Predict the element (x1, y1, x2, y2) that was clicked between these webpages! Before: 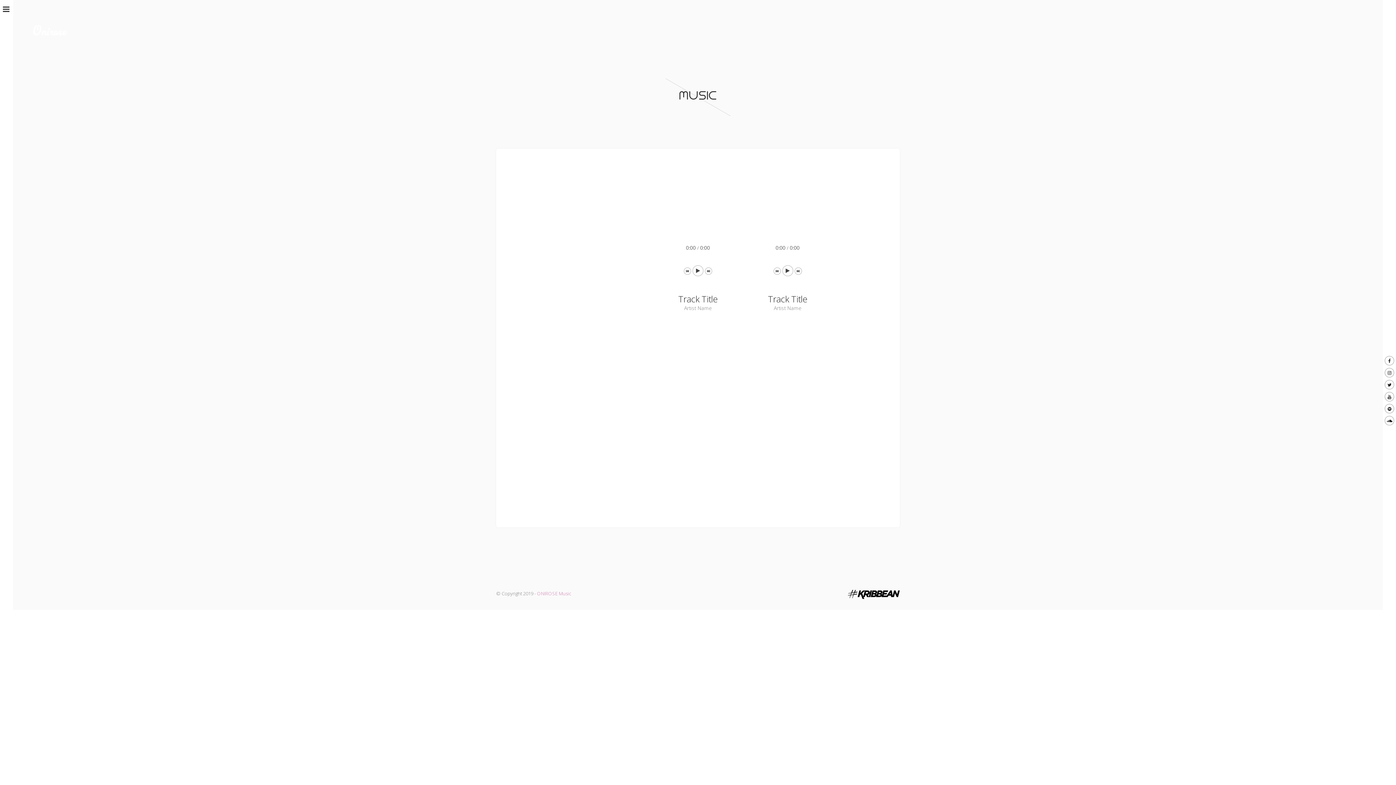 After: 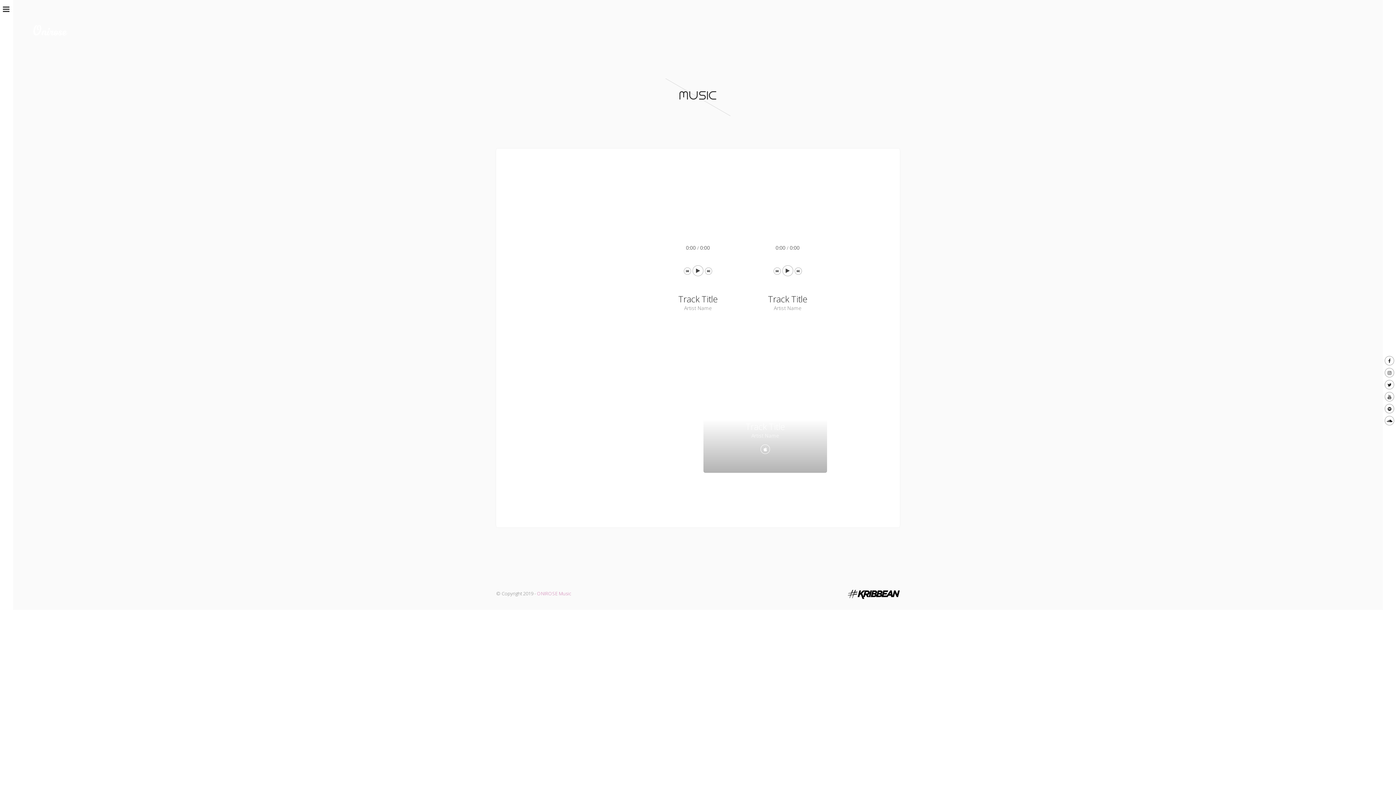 Action: bbox: (772, 413, 779, 420)